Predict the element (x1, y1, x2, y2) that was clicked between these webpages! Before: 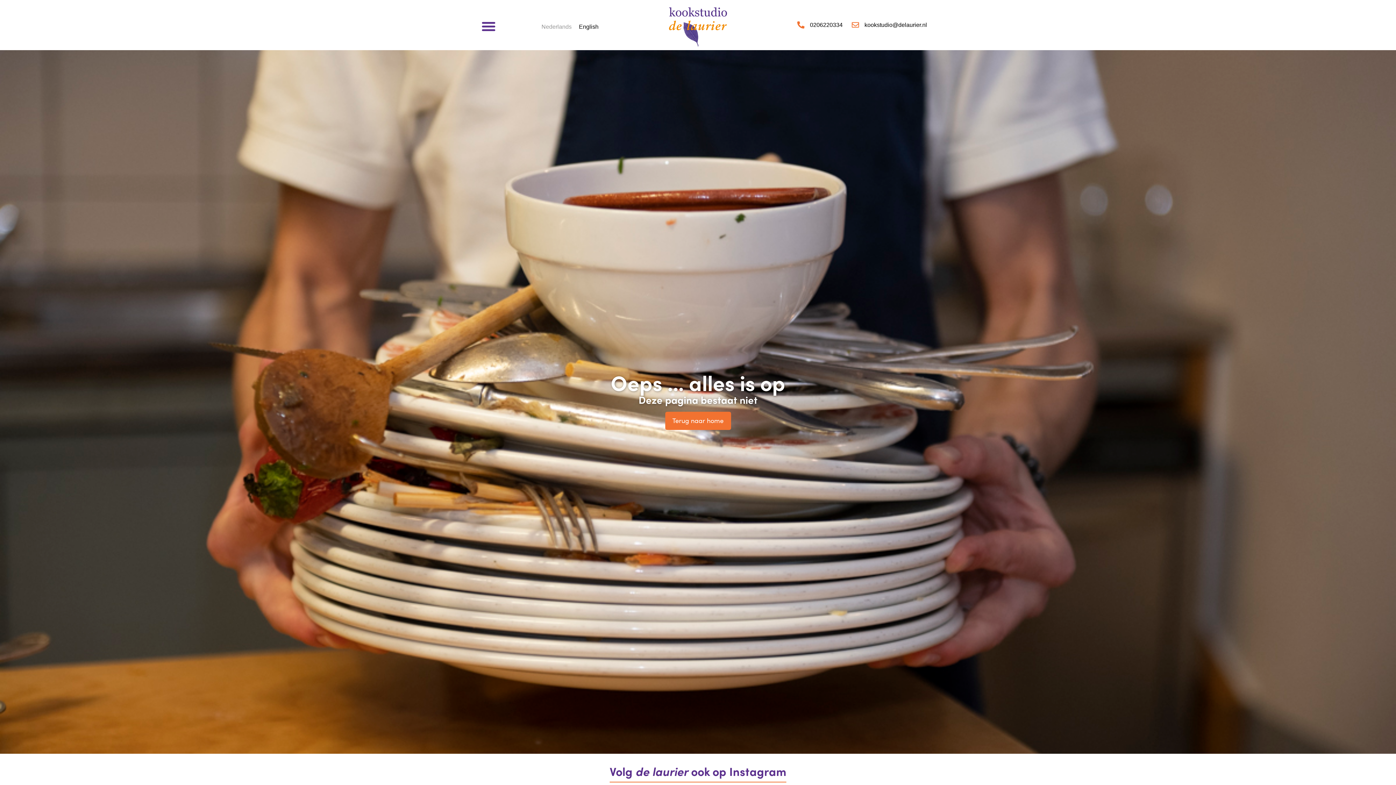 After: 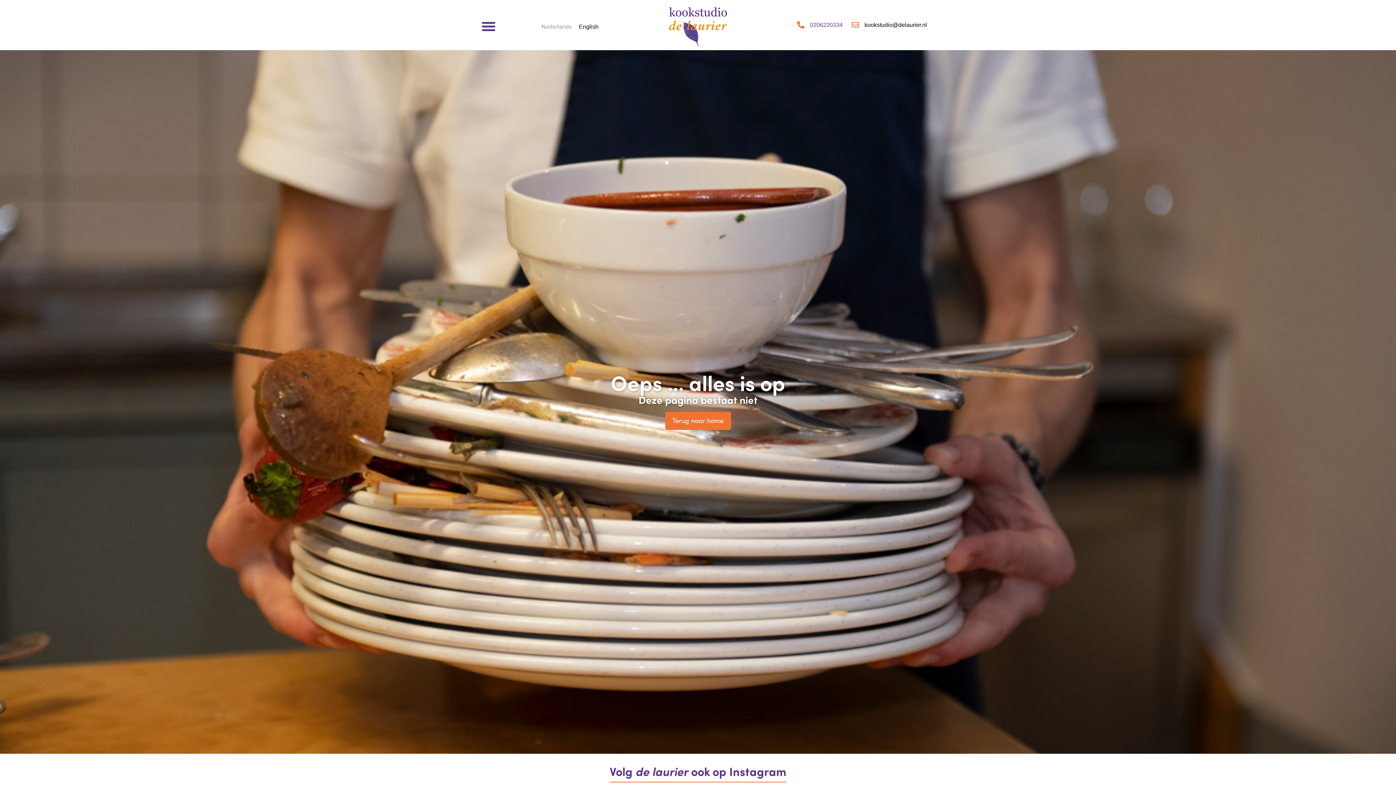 Action: bbox: (795, 20, 842, 29) label: 0206220334